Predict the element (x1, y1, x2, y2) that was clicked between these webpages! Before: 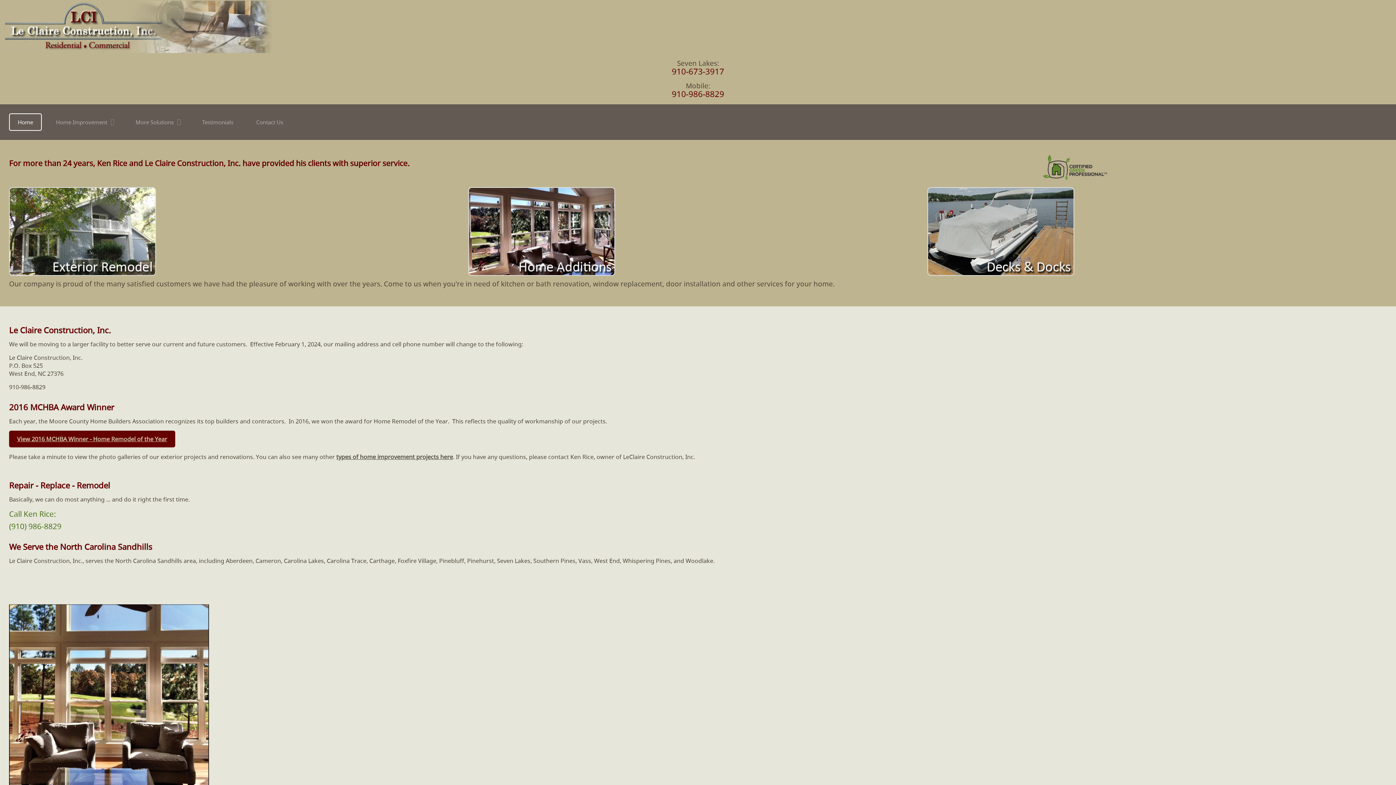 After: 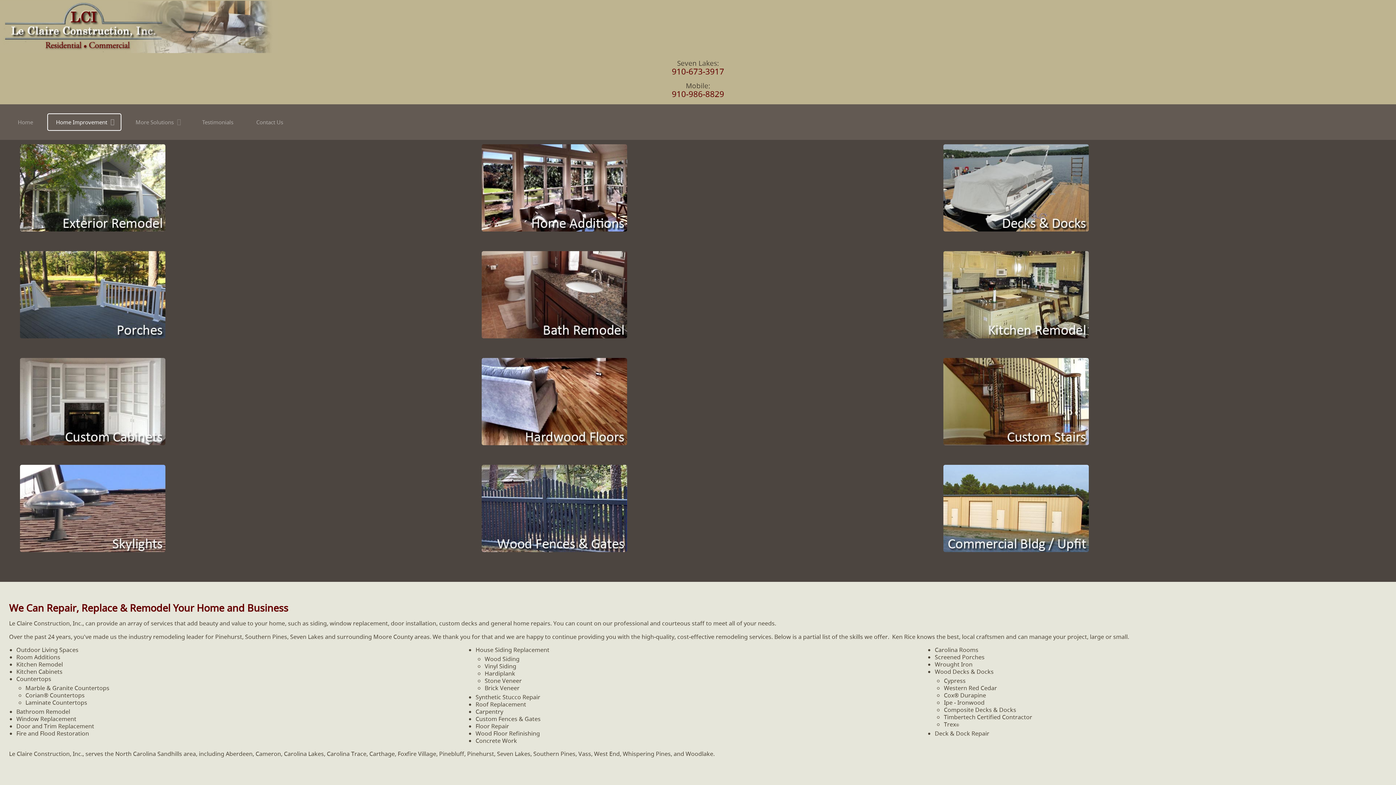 Action: bbox: (468, 227, 615, 235)